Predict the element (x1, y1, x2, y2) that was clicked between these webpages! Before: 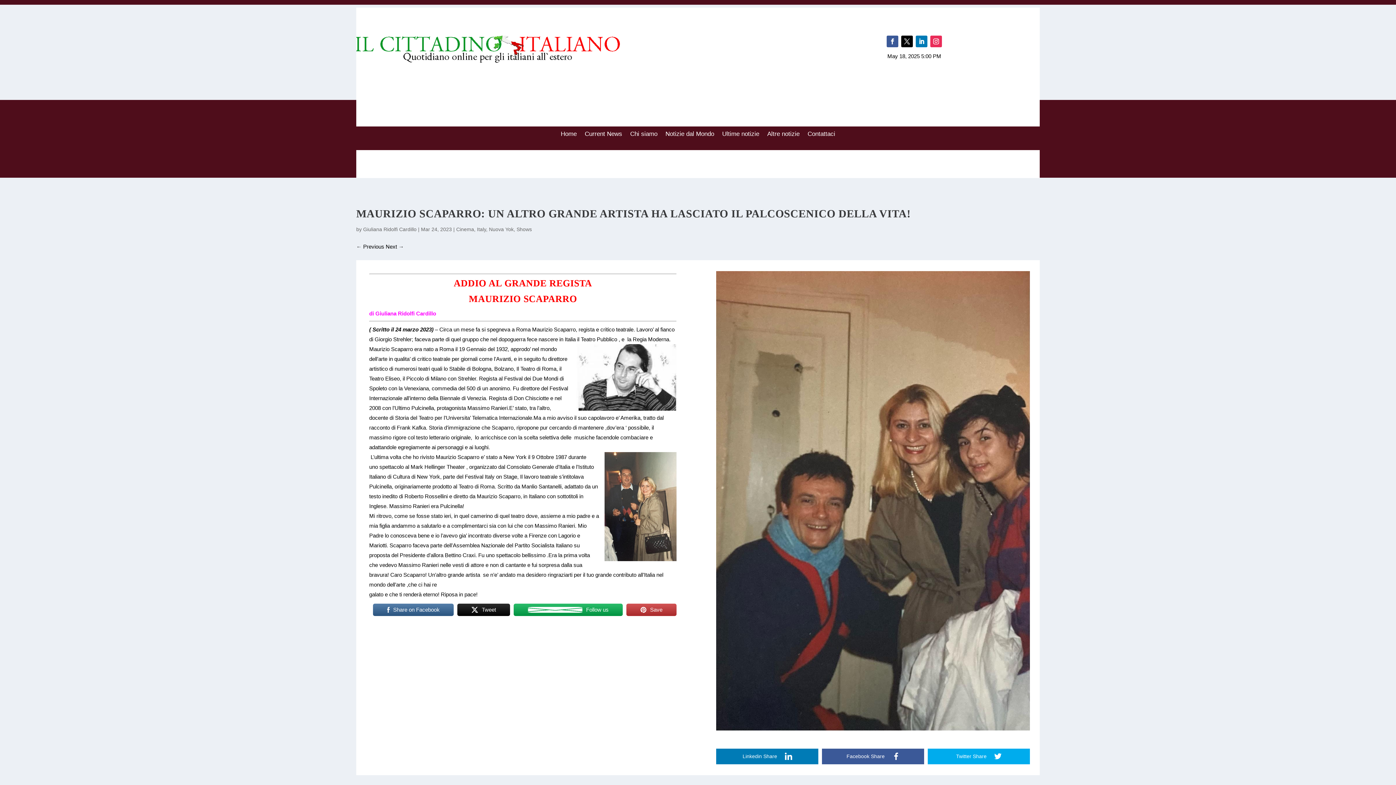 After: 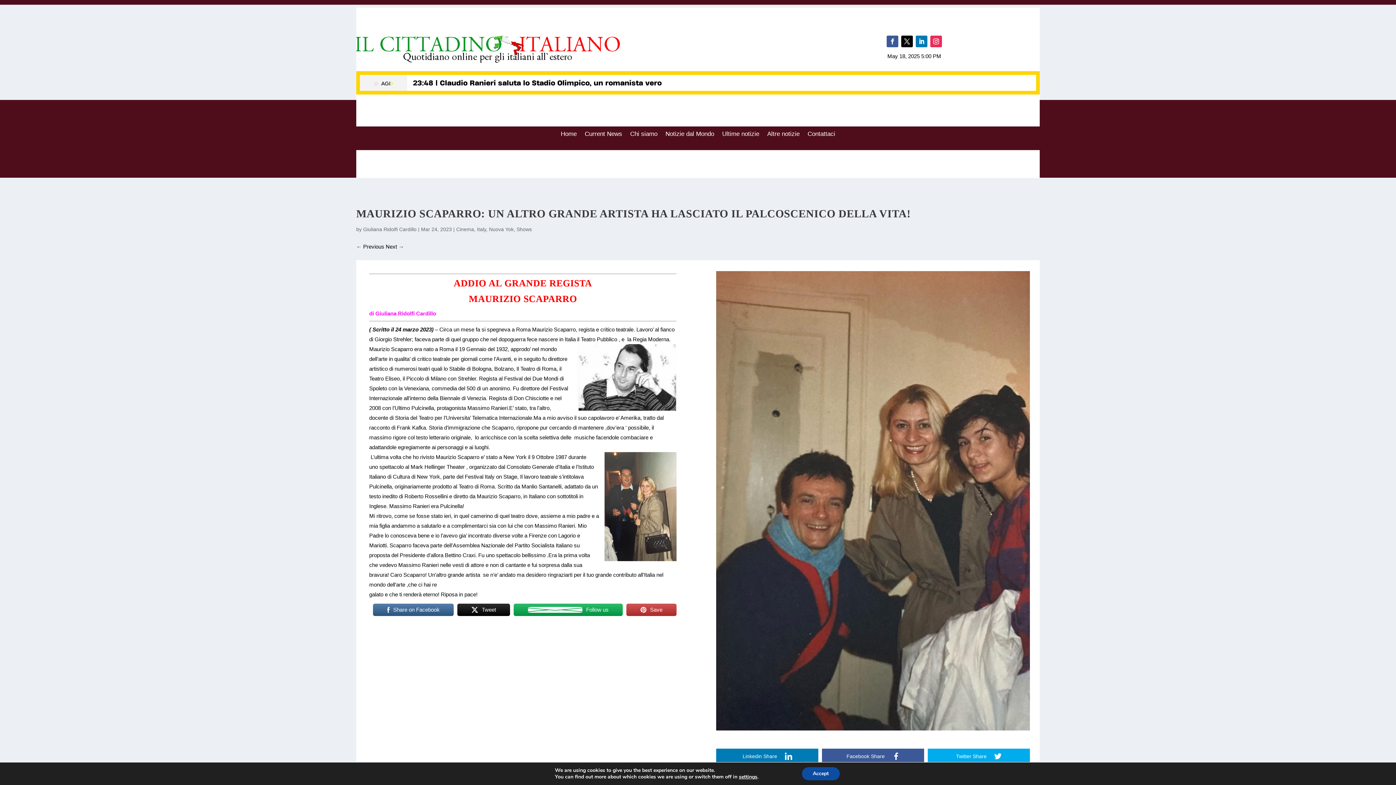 Action: bbox: (513, 603, 622, 616) label: Follow us